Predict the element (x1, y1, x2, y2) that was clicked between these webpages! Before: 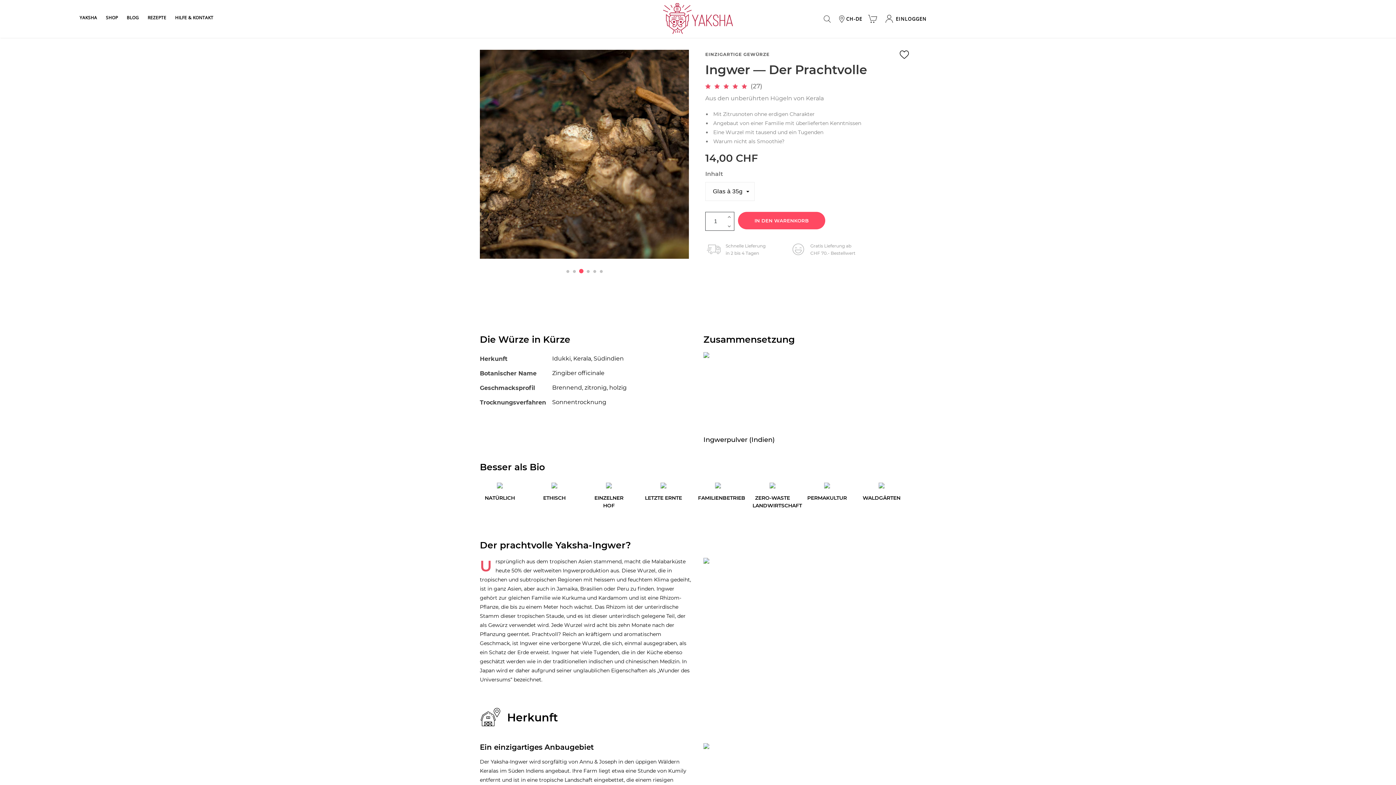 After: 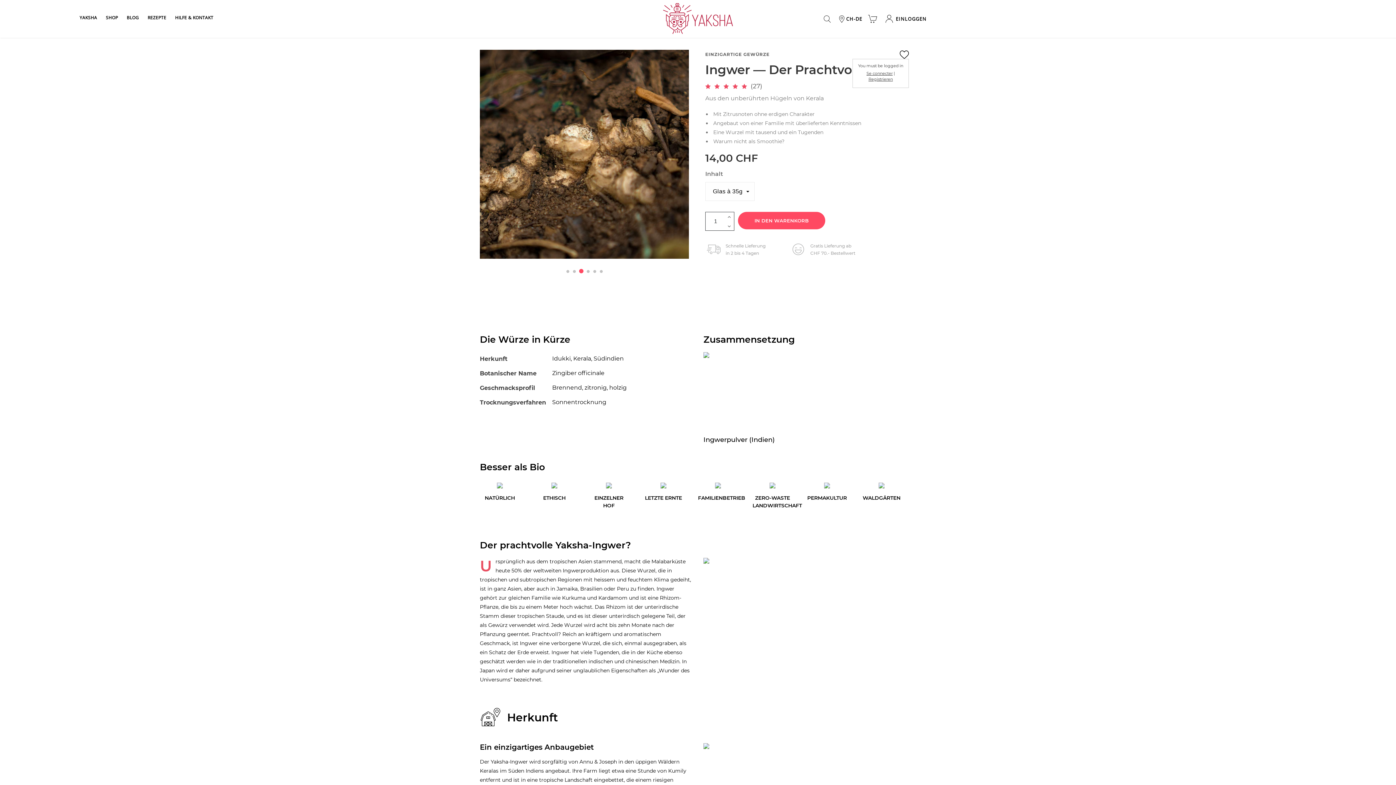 Action: bbox: (899, 50, 909, 58)